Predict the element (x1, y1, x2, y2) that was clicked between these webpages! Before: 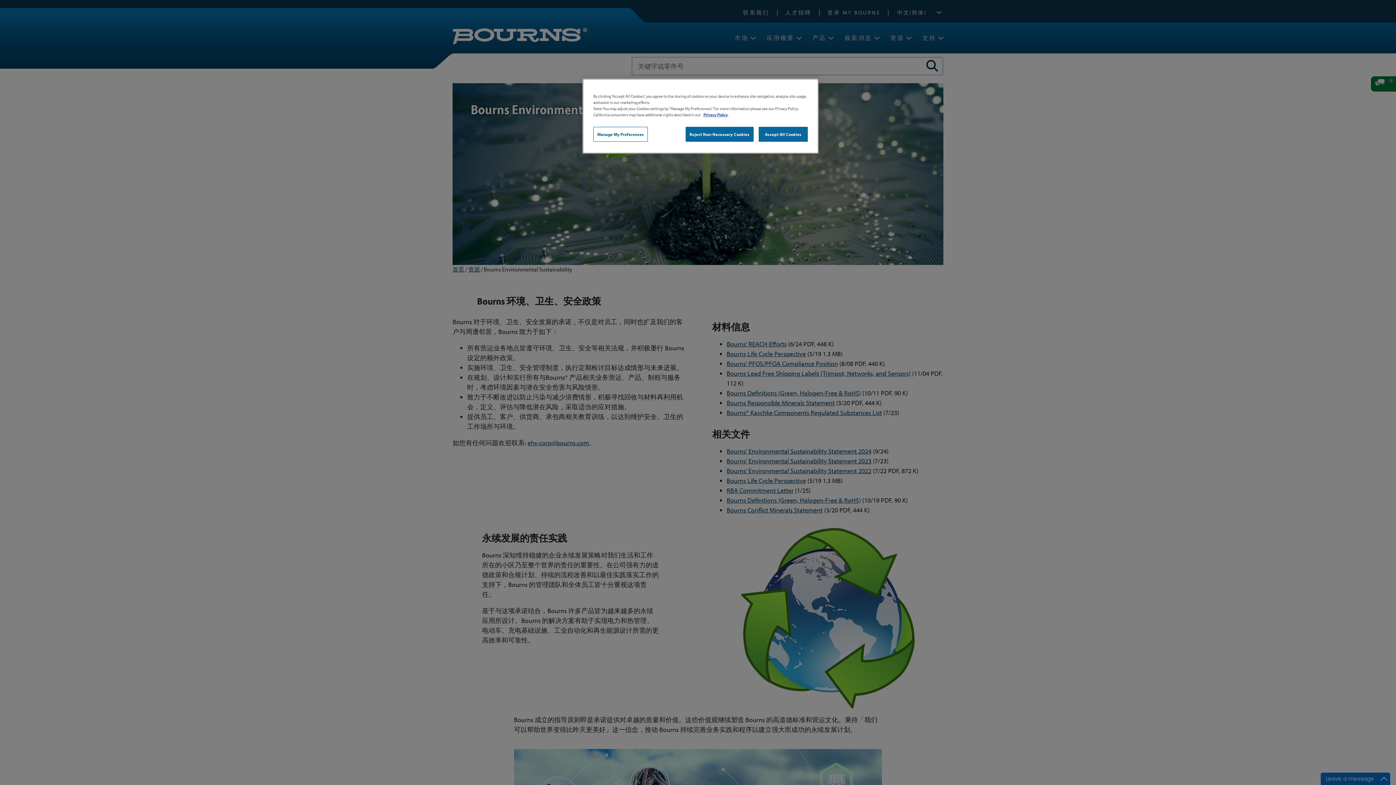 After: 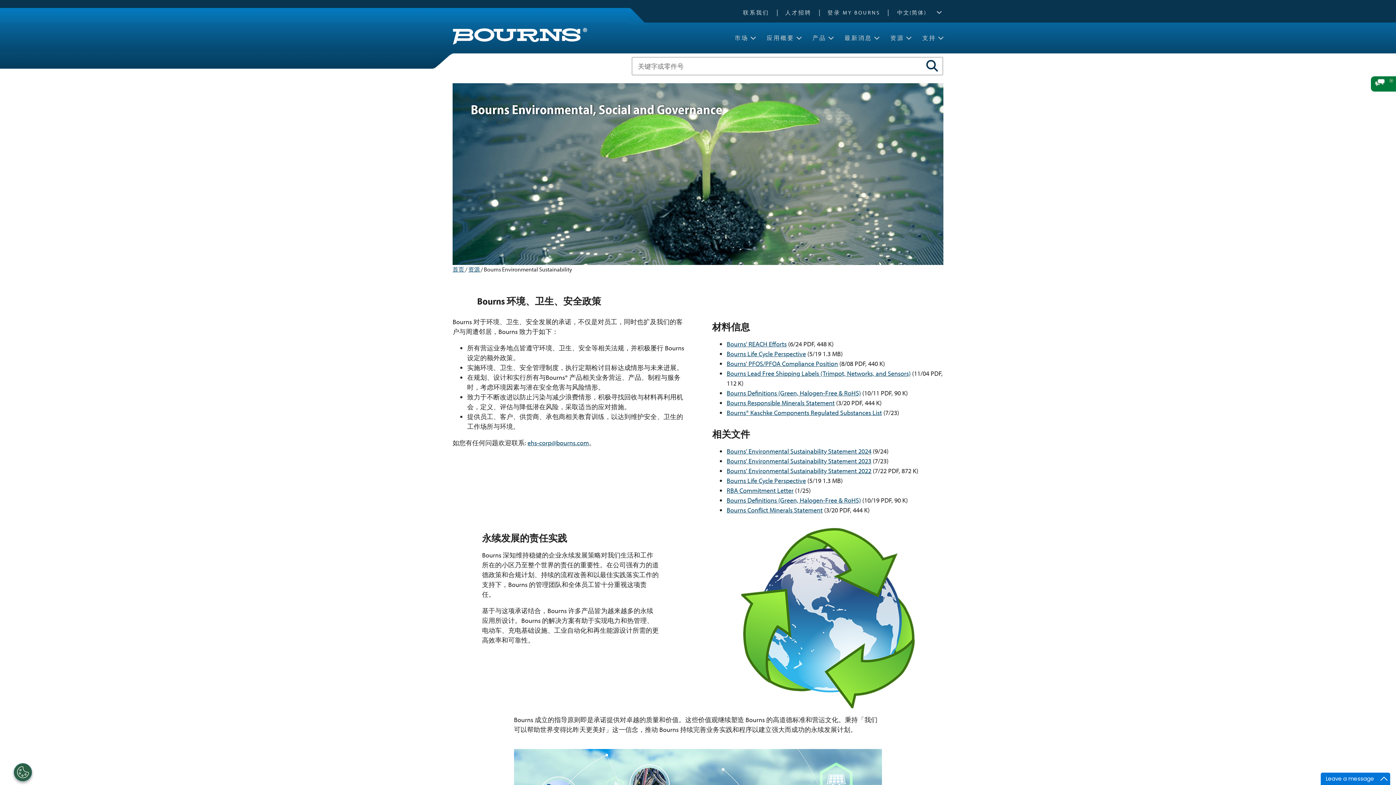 Action: label: Accept All Cookies bbox: (758, 126, 808, 141)